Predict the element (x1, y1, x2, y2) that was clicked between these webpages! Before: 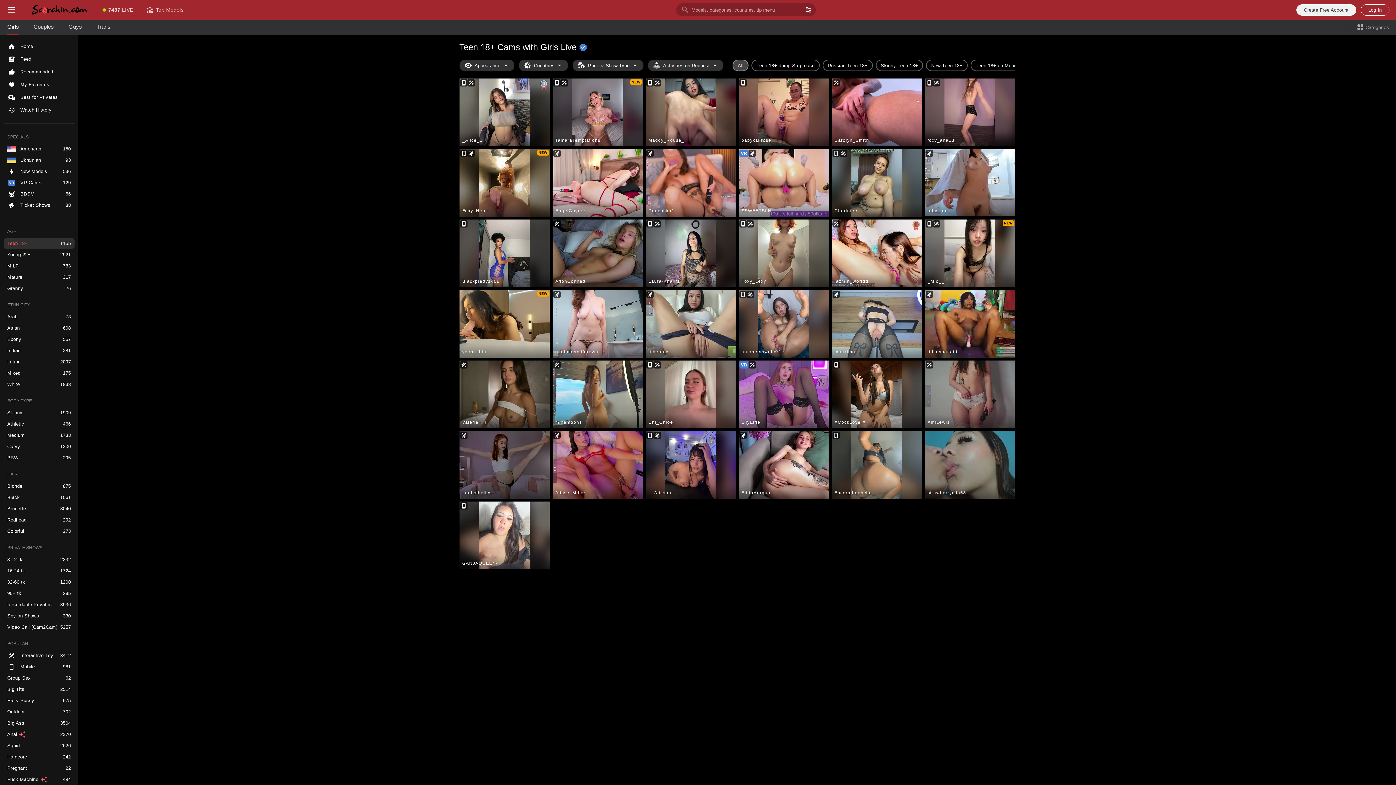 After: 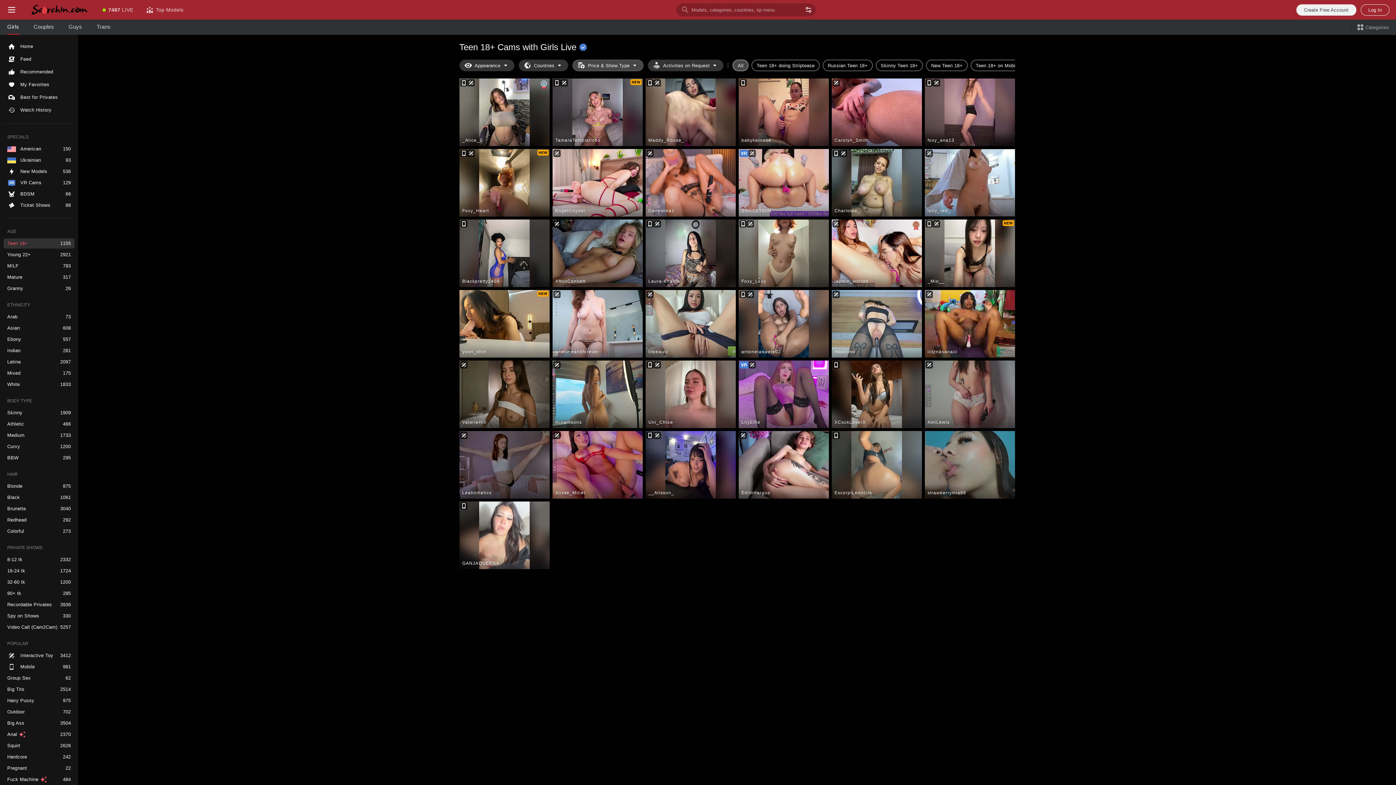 Action: bbox: (572, 59, 643, 71) label: Price & Show Type